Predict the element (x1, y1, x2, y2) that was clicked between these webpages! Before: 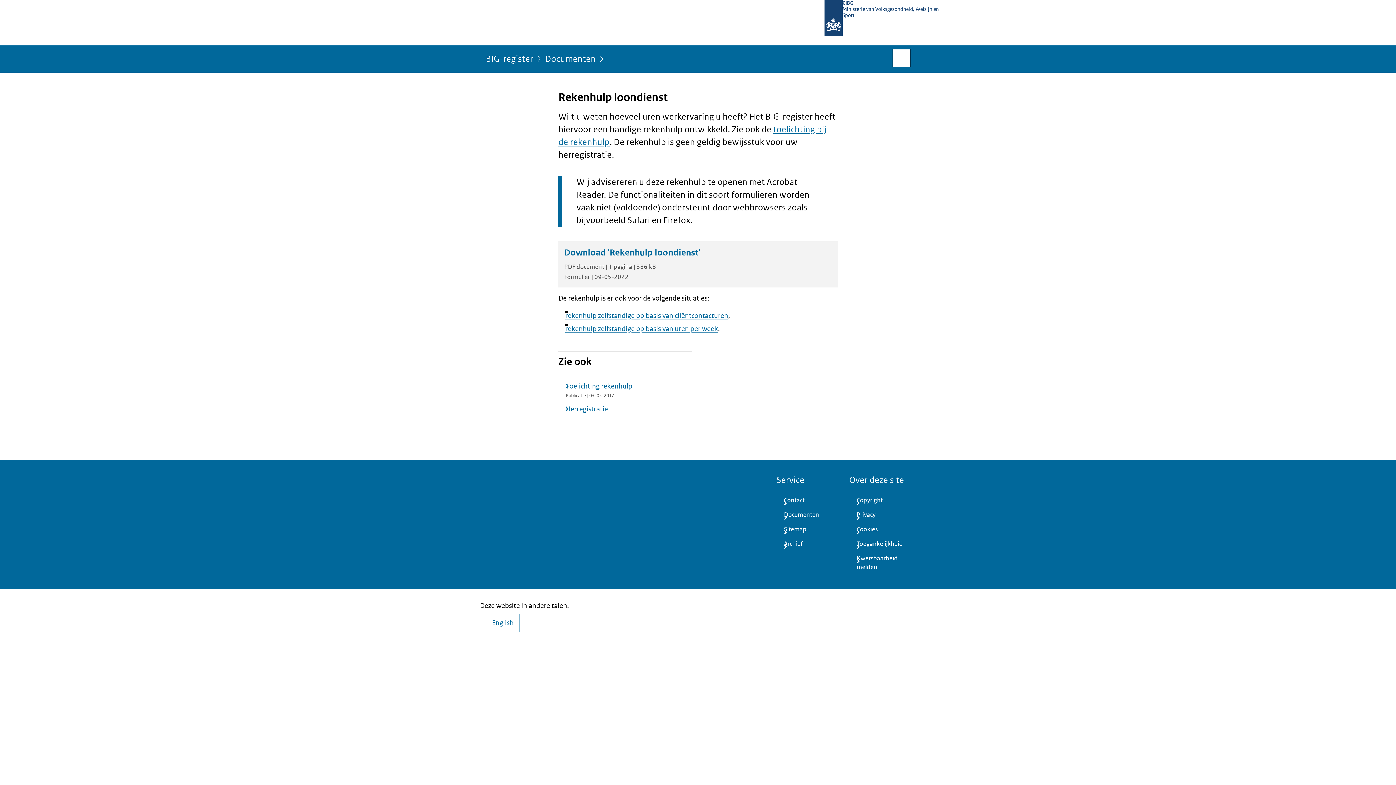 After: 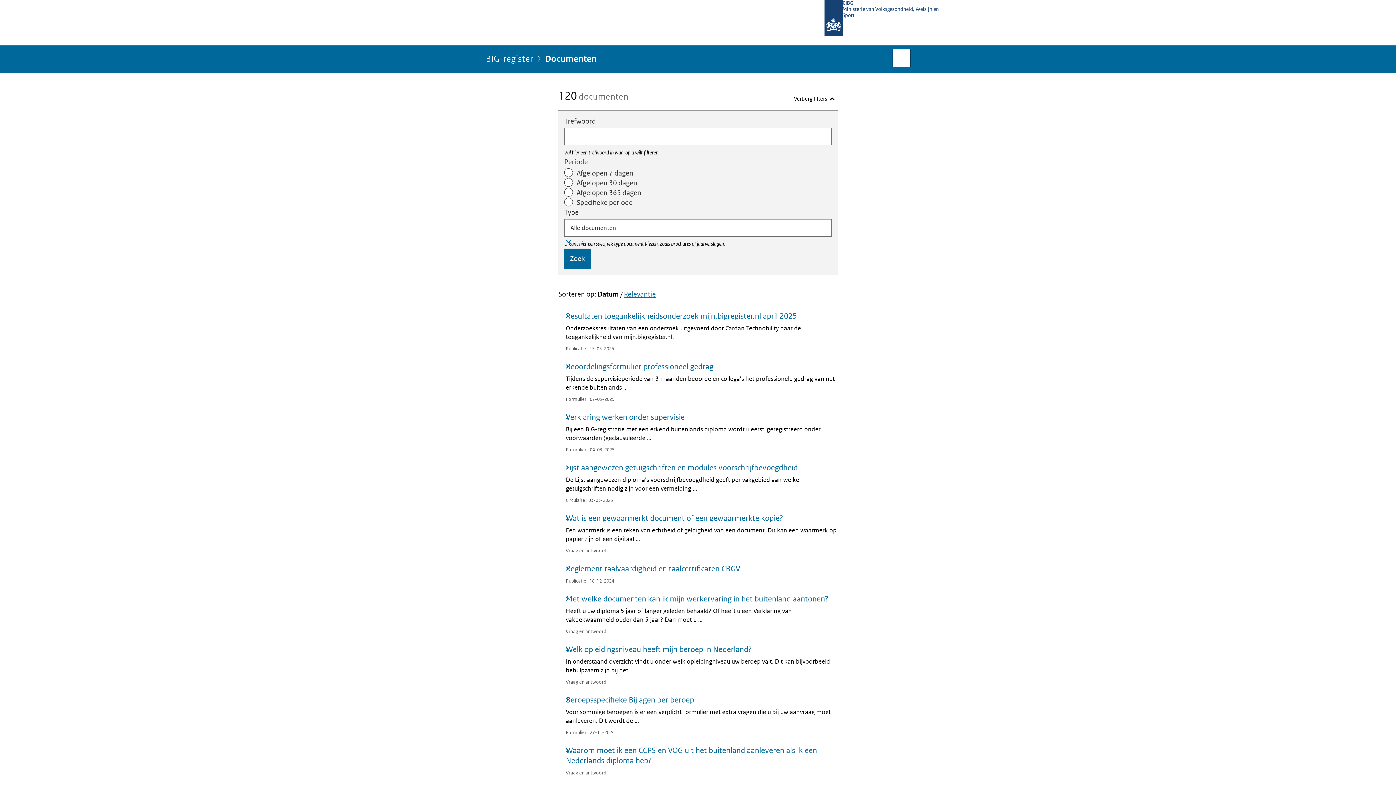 Action: label: Documenten bbox: (545, 54, 596, 68)